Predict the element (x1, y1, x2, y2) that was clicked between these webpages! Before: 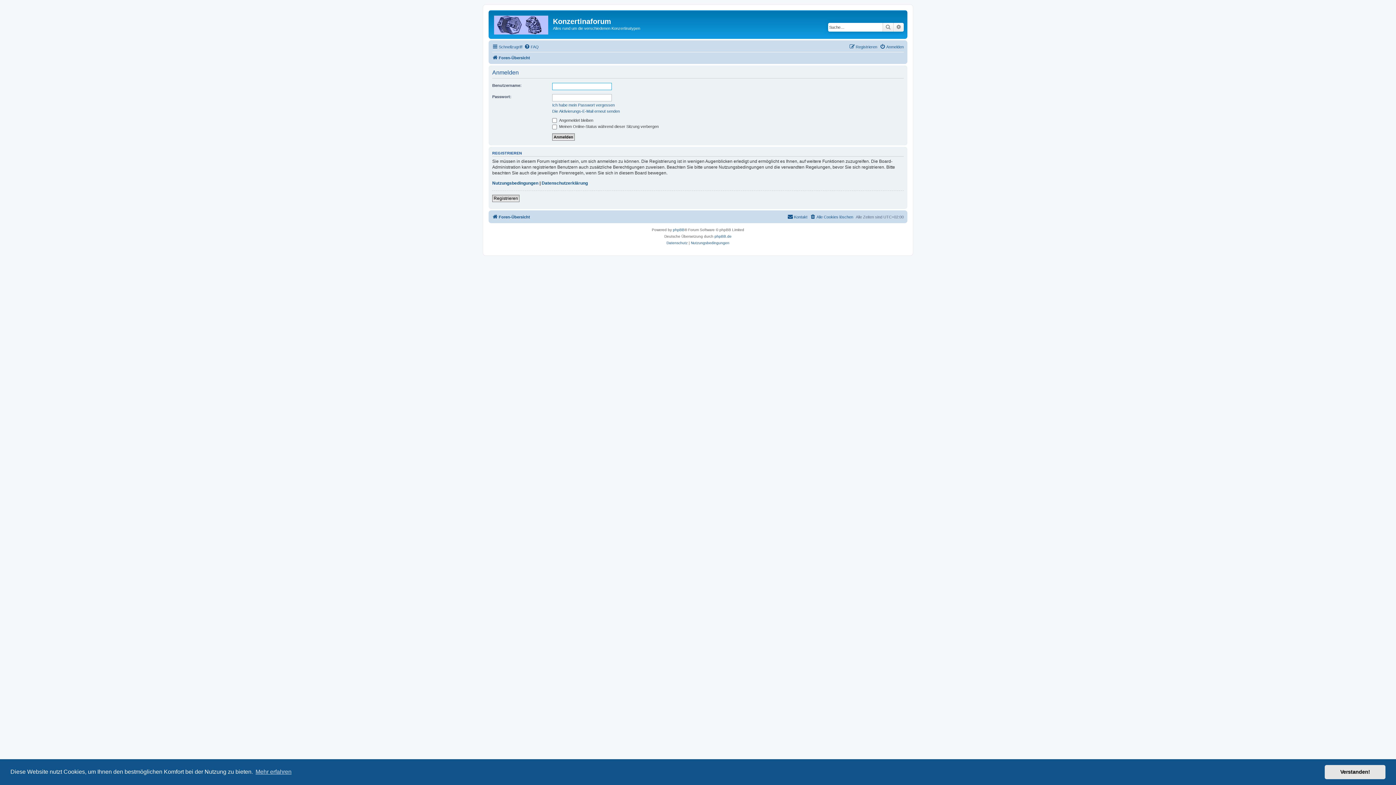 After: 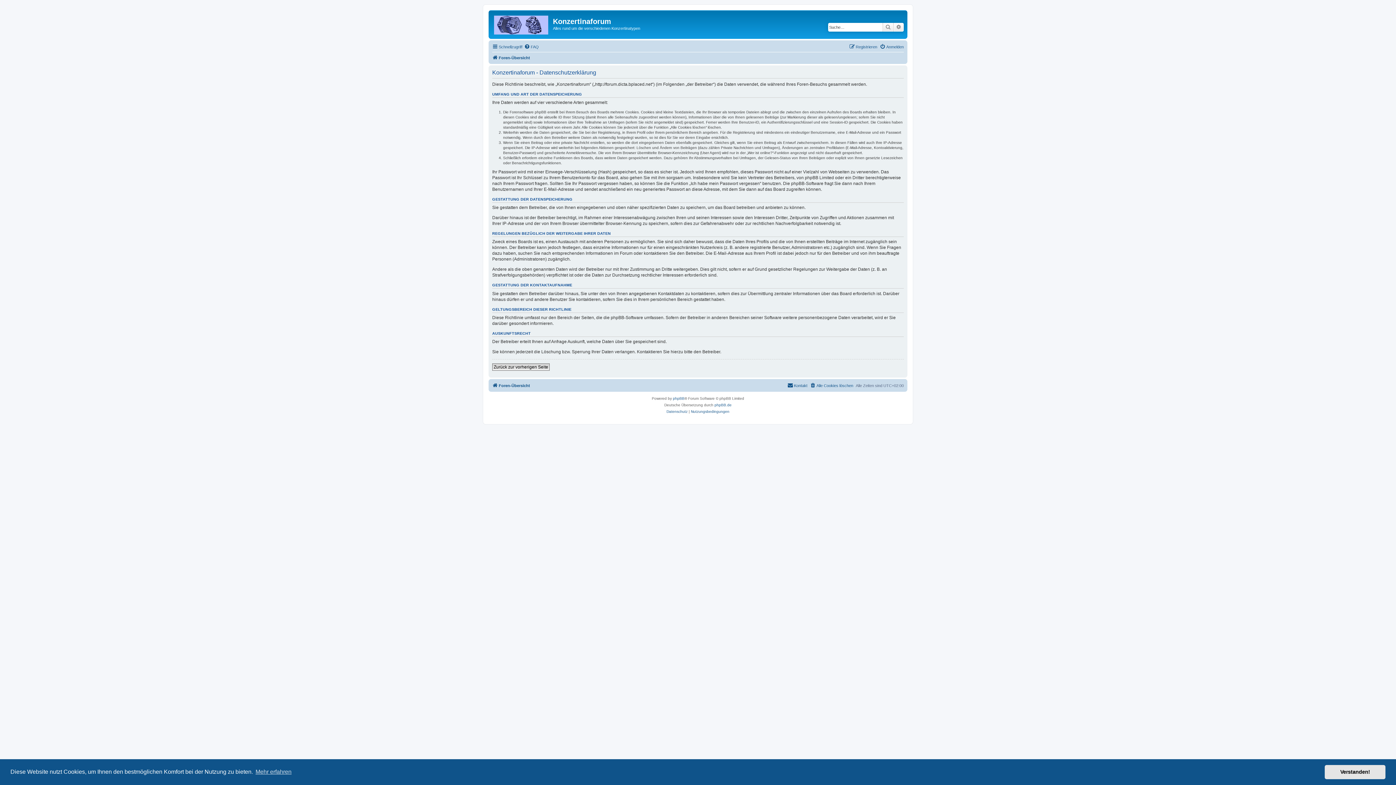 Action: bbox: (541, 180, 588, 186) label: Datenschutzerklärung